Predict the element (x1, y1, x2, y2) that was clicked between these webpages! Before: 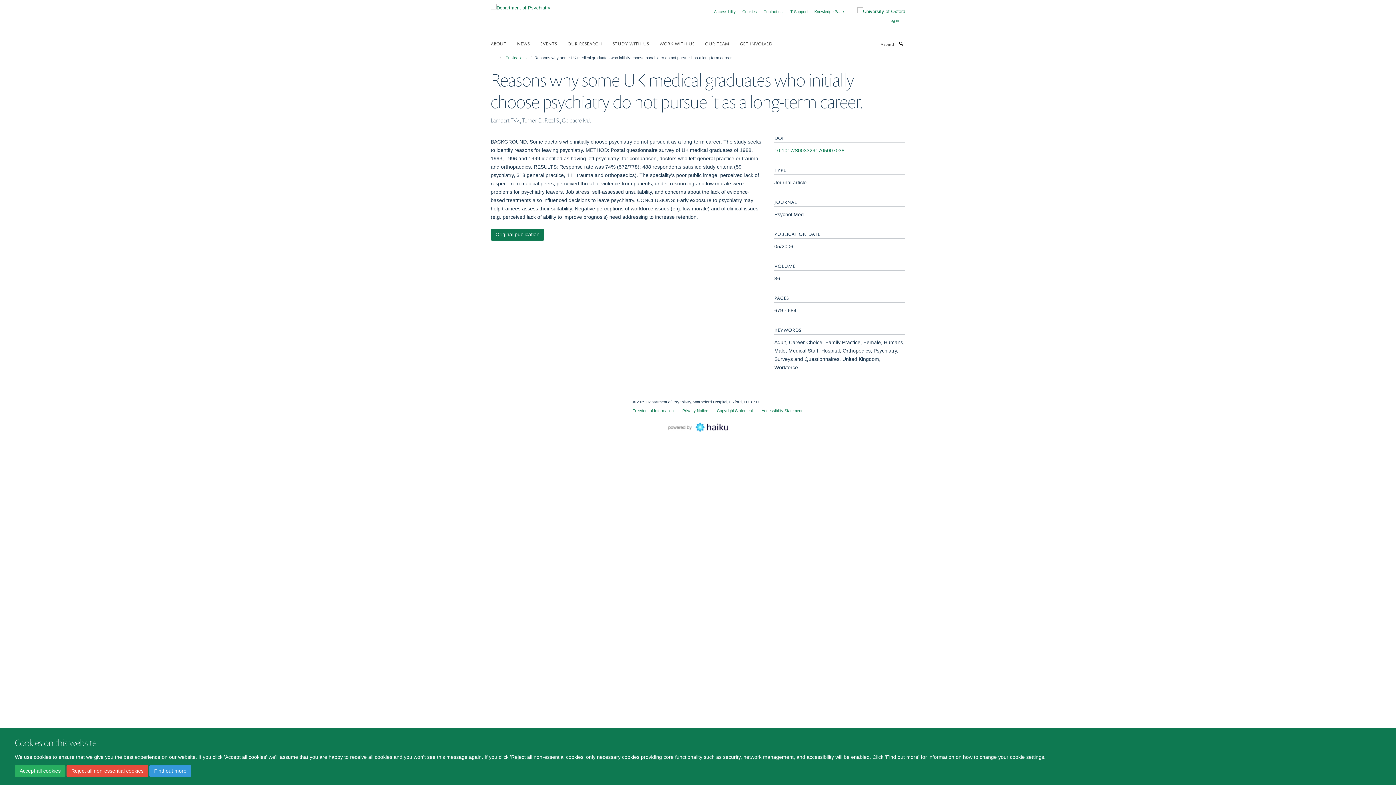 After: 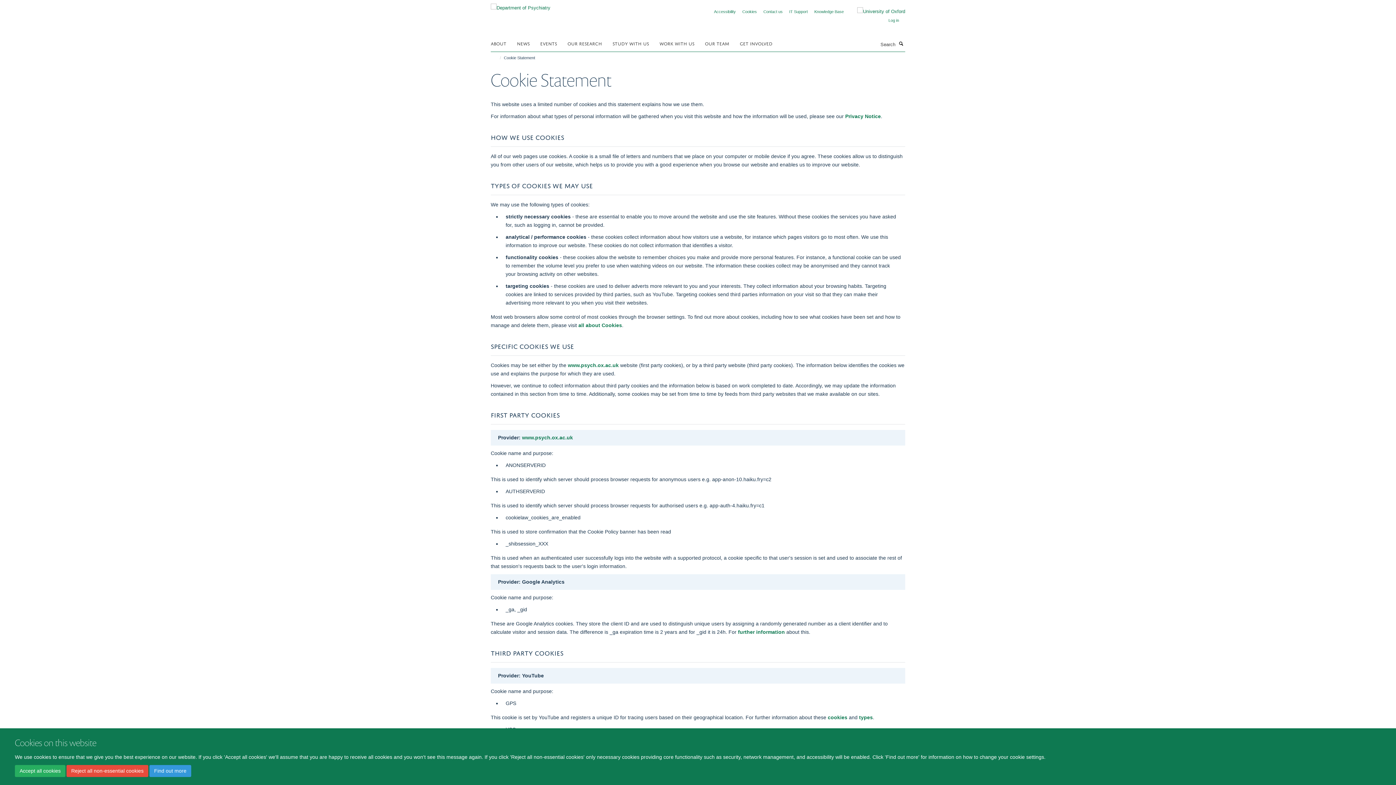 Action: label: Cookies bbox: (742, 9, 757, 13)